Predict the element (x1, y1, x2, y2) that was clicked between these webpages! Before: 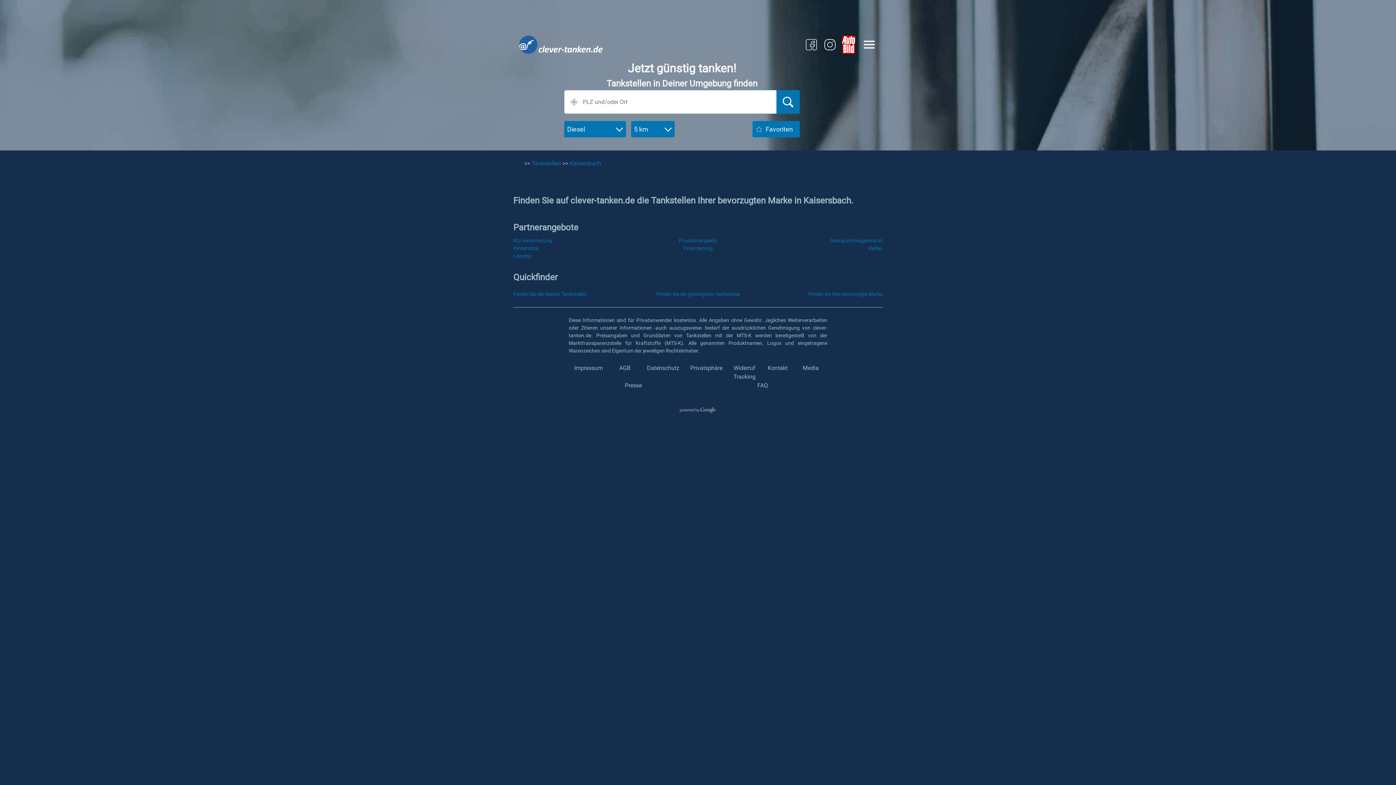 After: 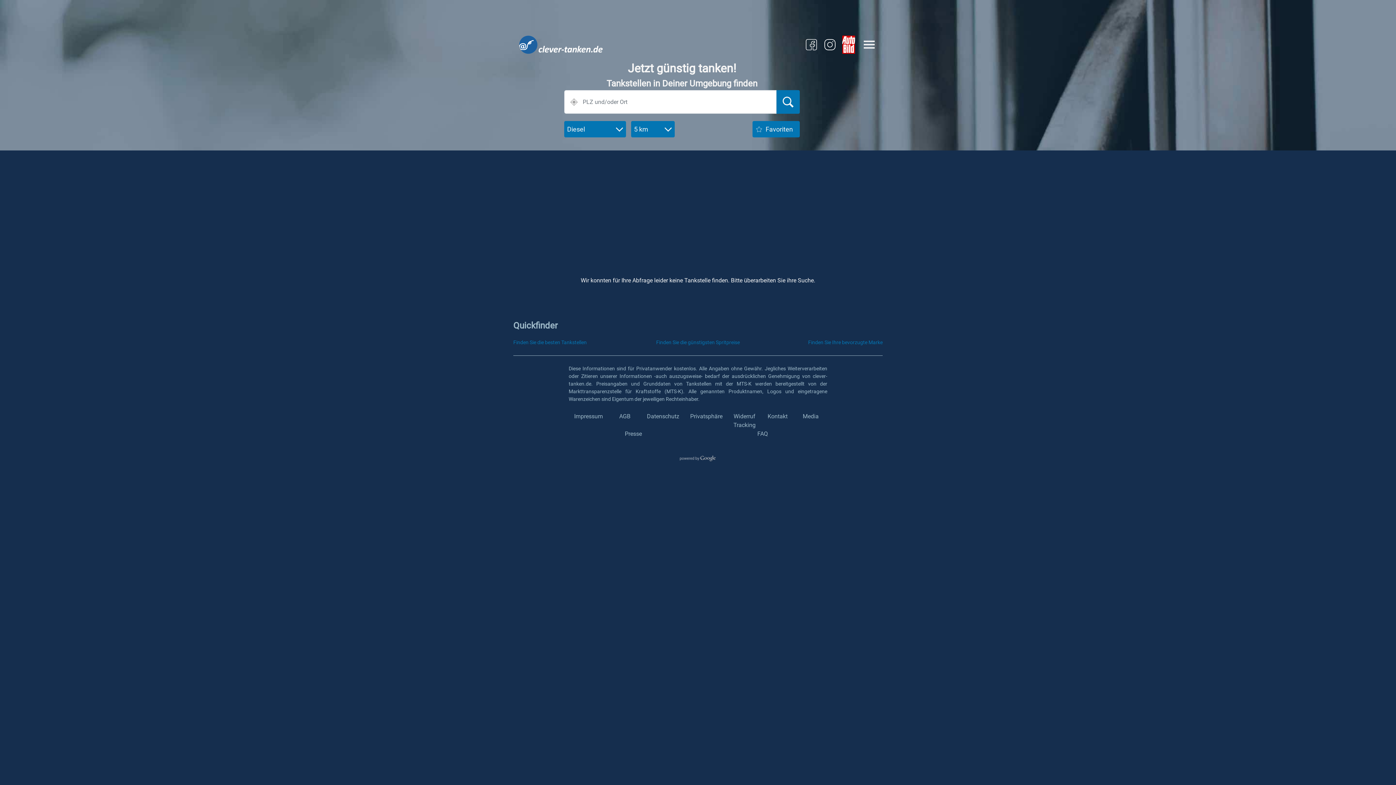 Action: bbox: (776, 90, 800, 113)